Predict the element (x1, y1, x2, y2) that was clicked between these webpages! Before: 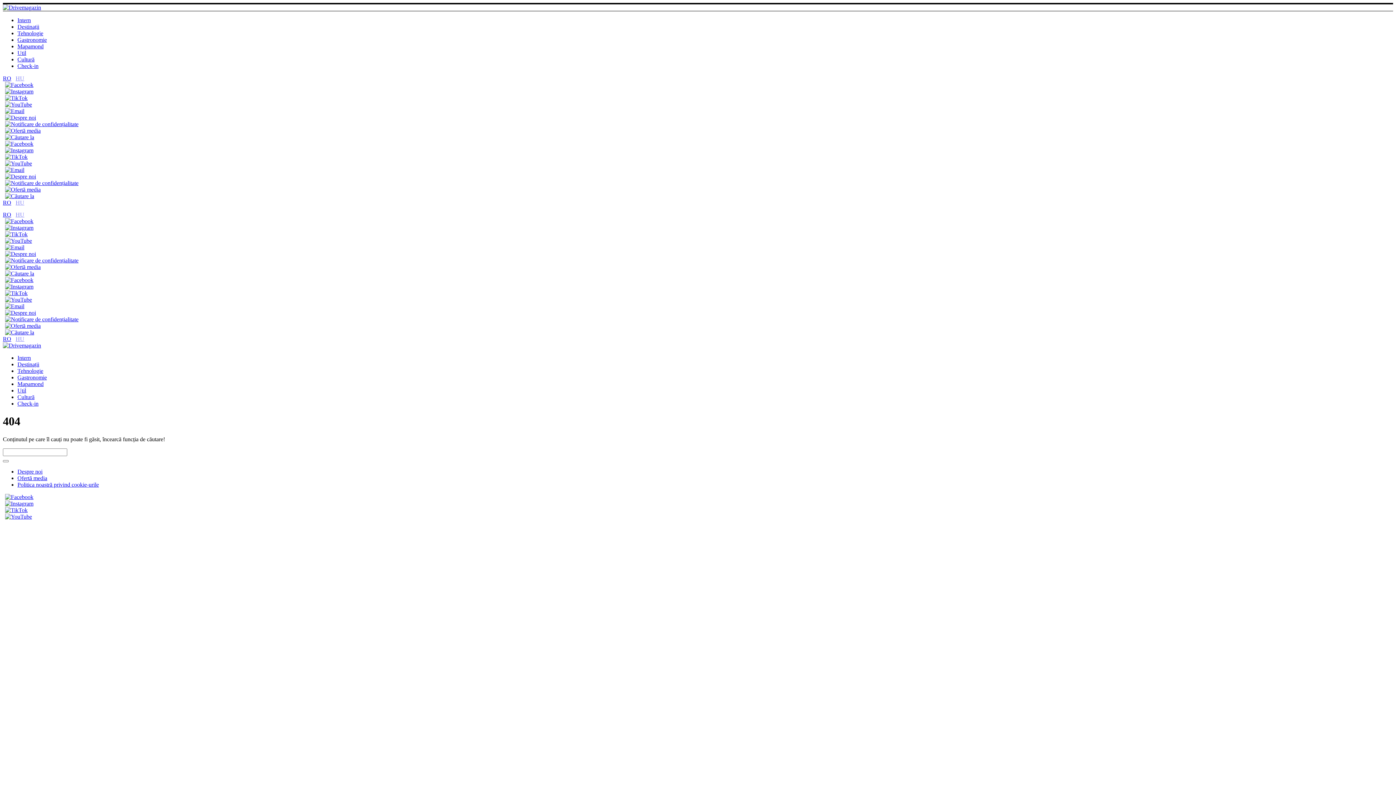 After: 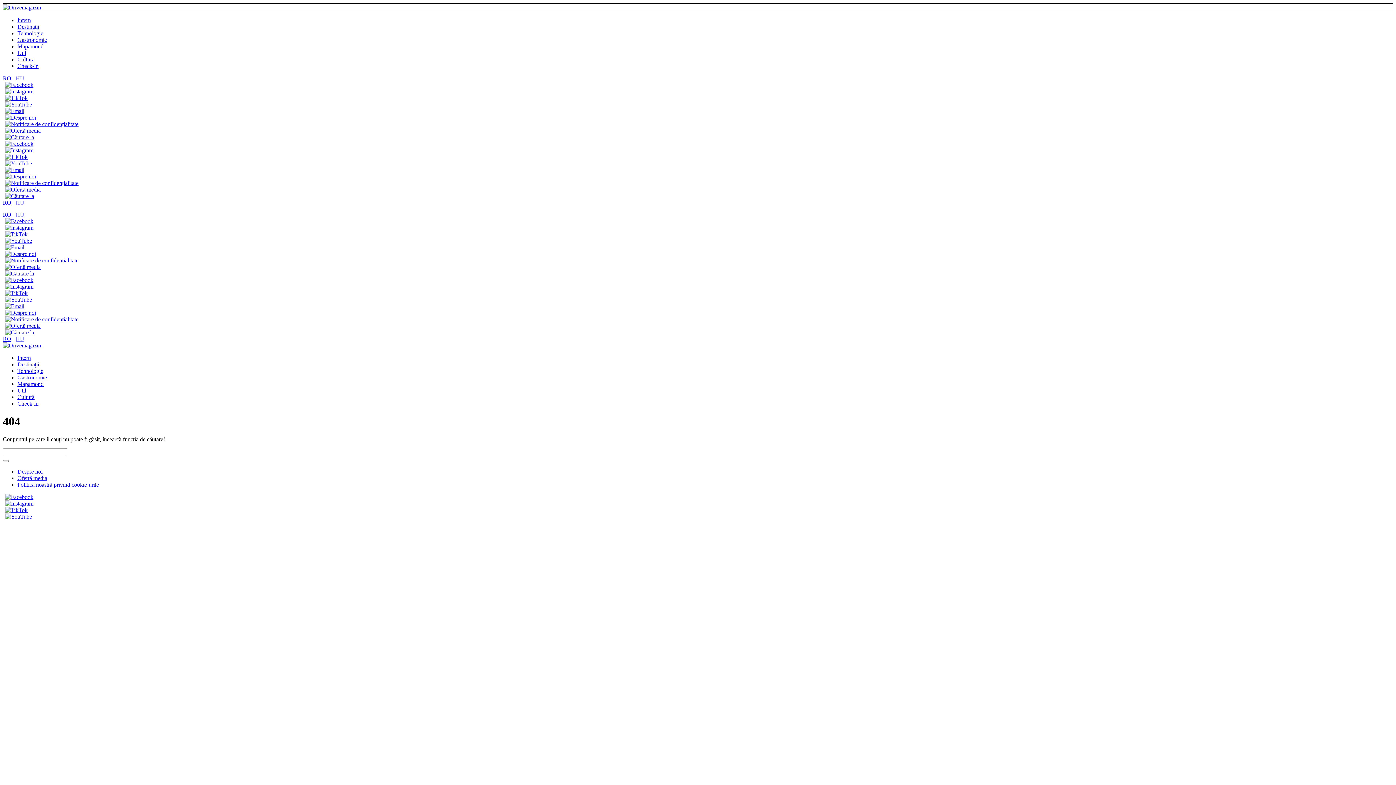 Action: label: YouTube linkje bbox: (2, 296, 32, 302)